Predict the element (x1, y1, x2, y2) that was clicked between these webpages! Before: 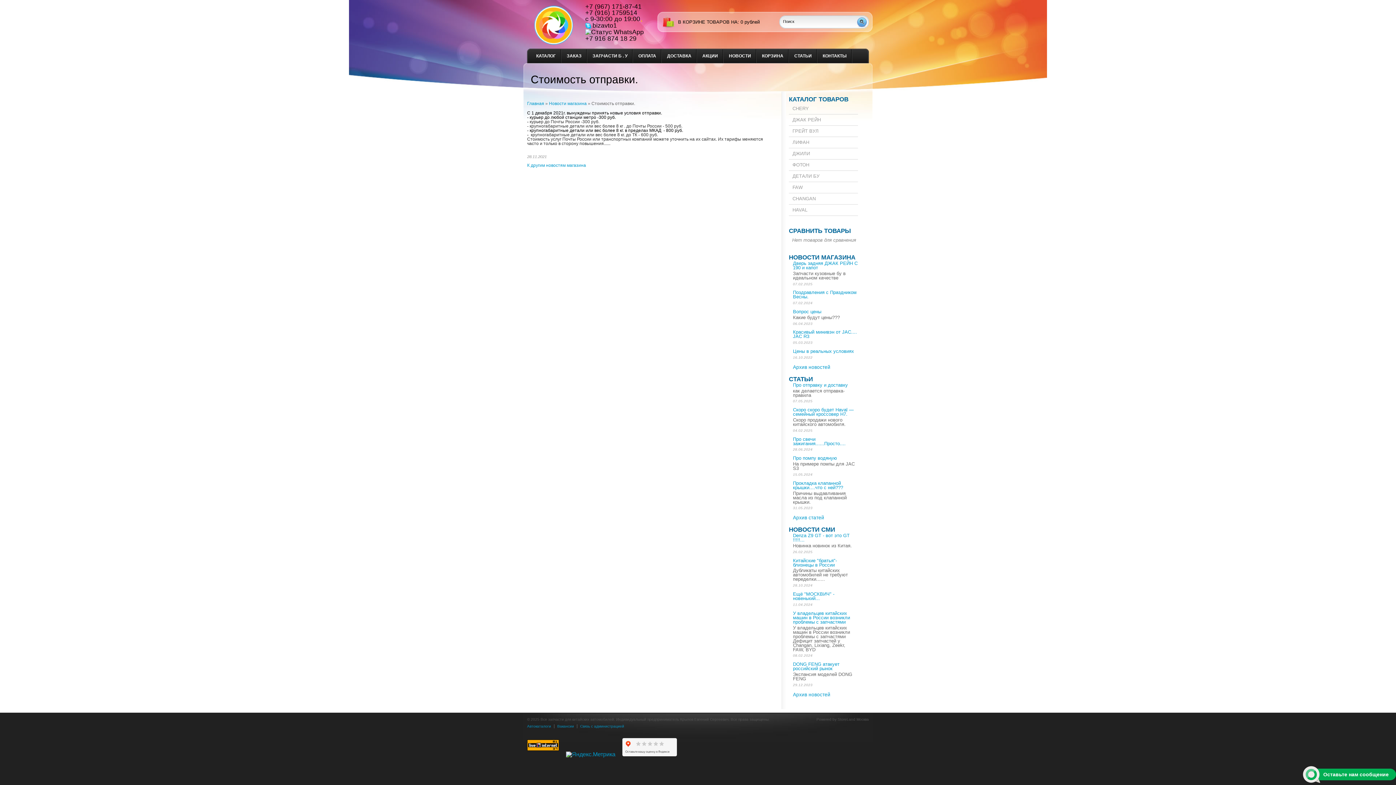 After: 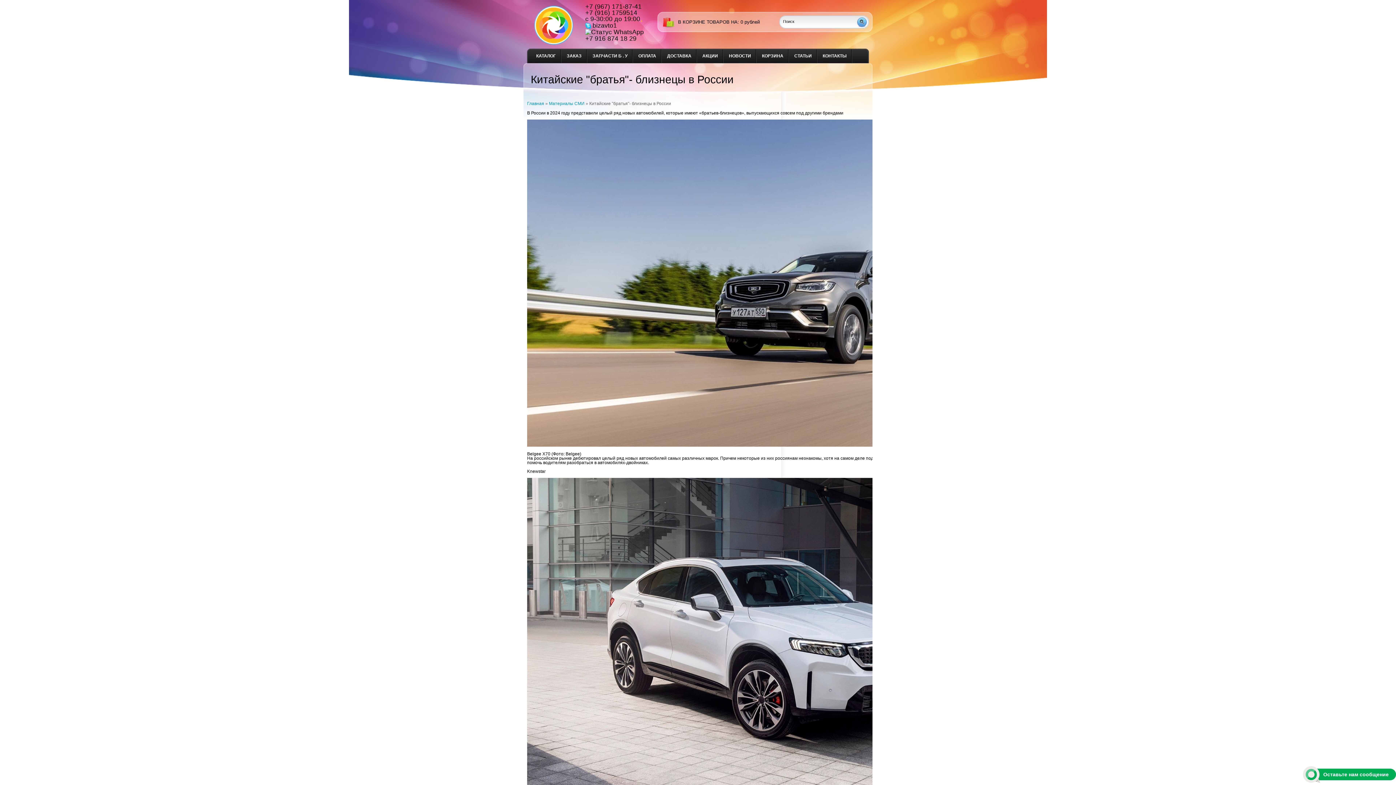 Action: bbox: (793, 558, 837, 567) label: Китайские "братья"- близнецы в России